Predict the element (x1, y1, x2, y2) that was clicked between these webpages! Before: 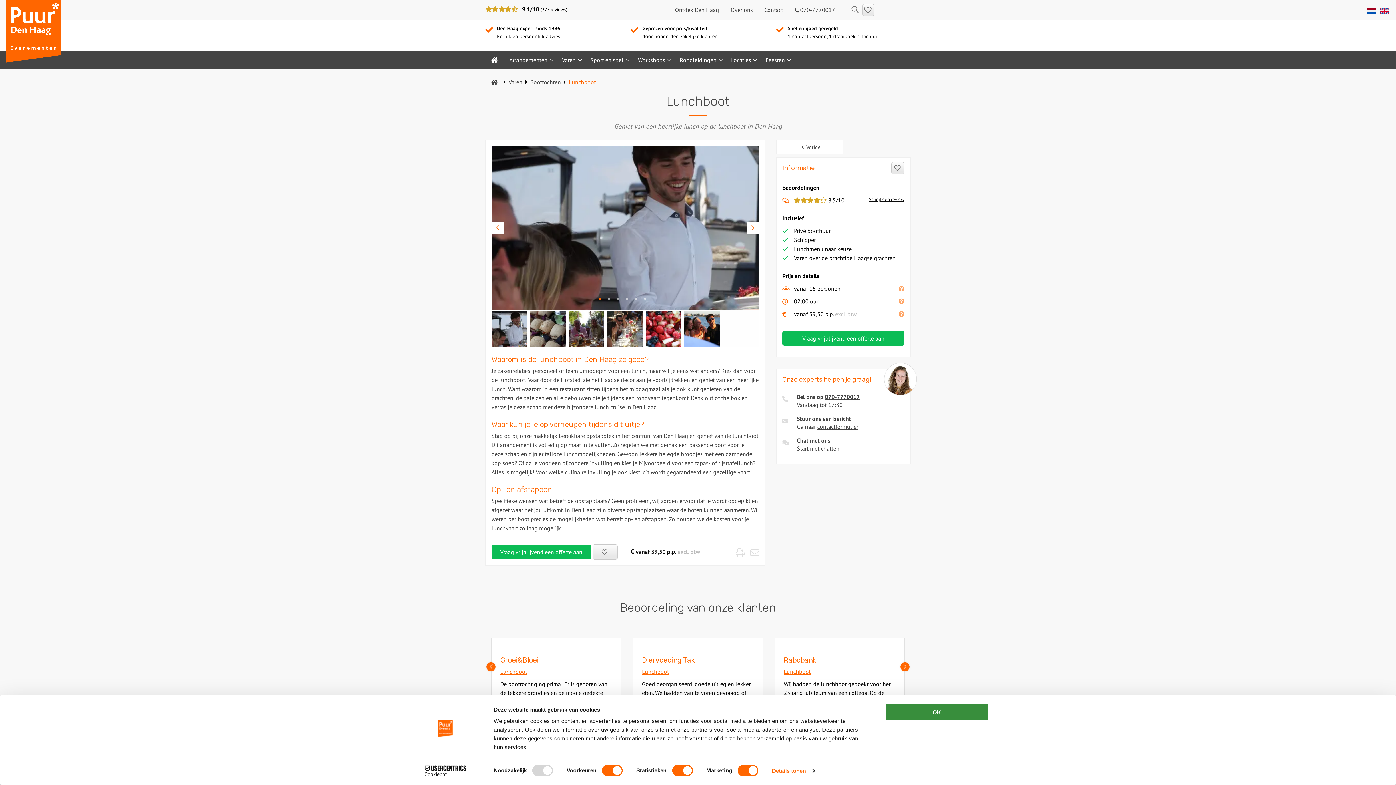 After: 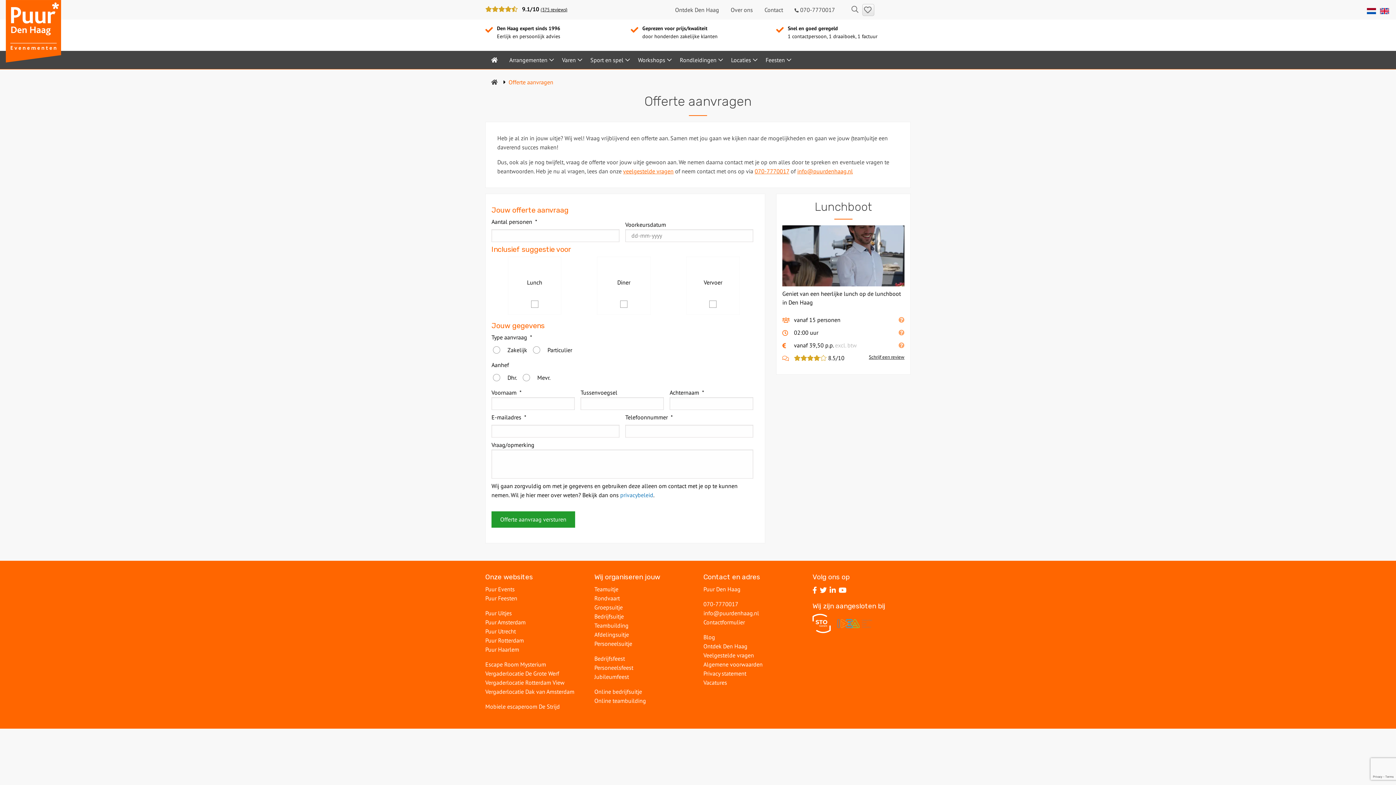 Action: bbox: (491, 544, 591, 559) label: Vraag vrijblijvend een offerte aan